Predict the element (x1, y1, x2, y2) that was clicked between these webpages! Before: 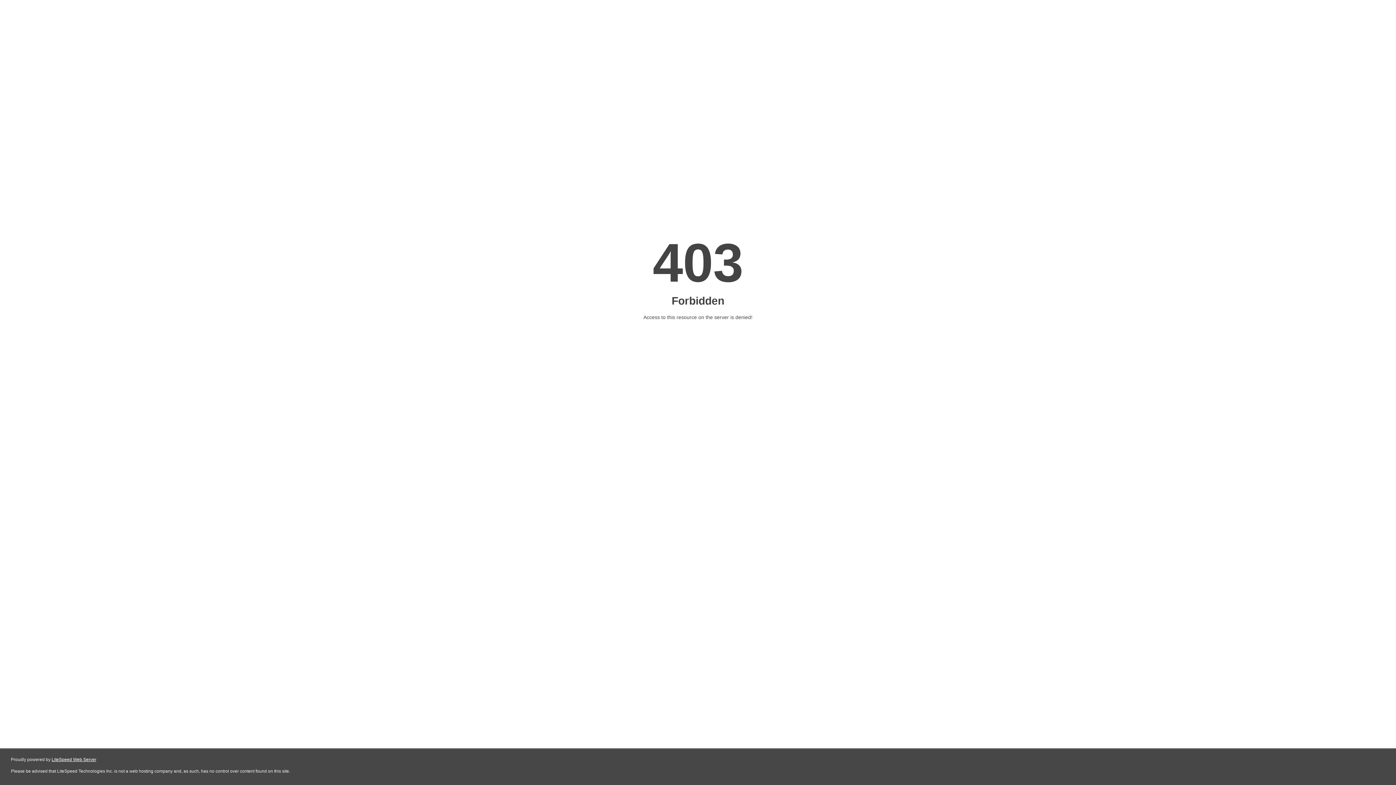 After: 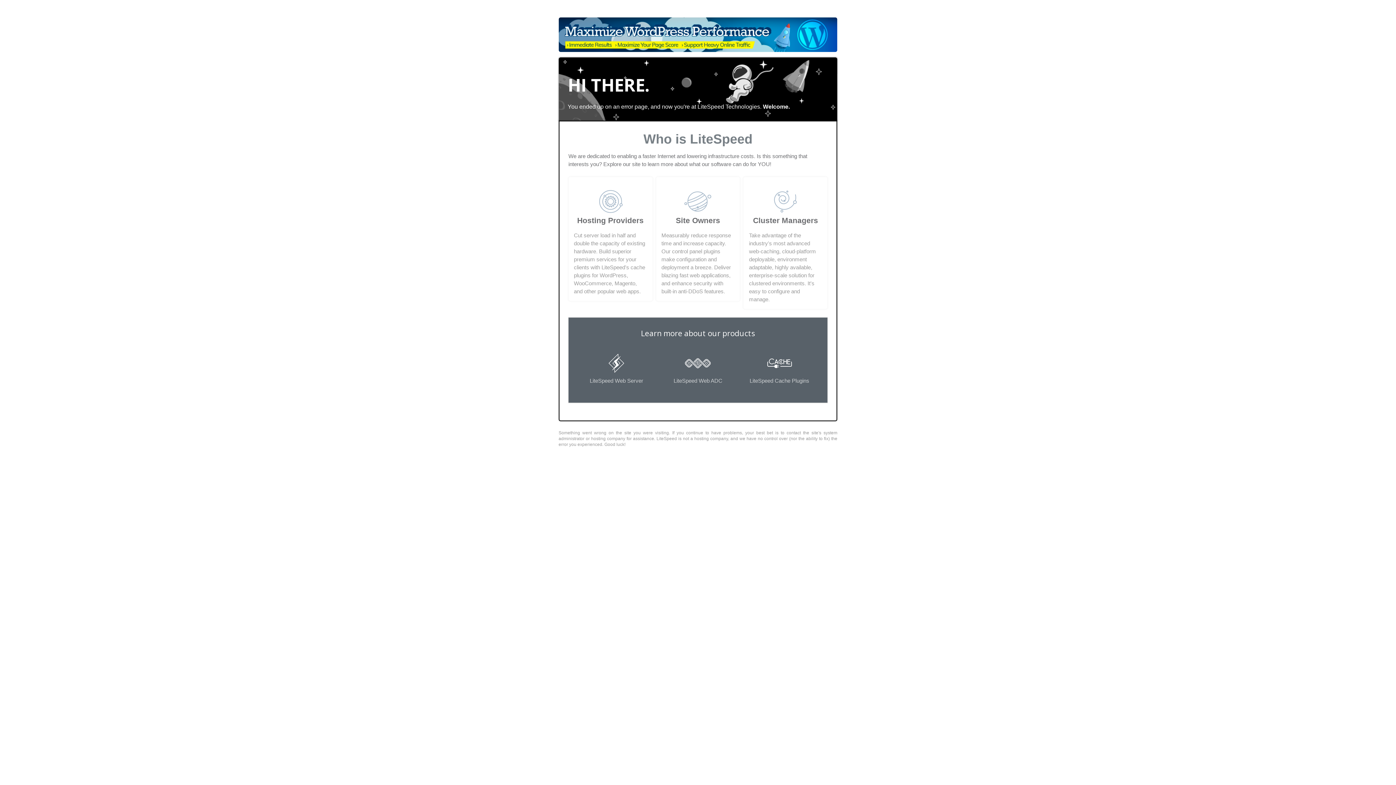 Action: bbox: (51, 757, 96, 762) label: LiteSpeed Web Server